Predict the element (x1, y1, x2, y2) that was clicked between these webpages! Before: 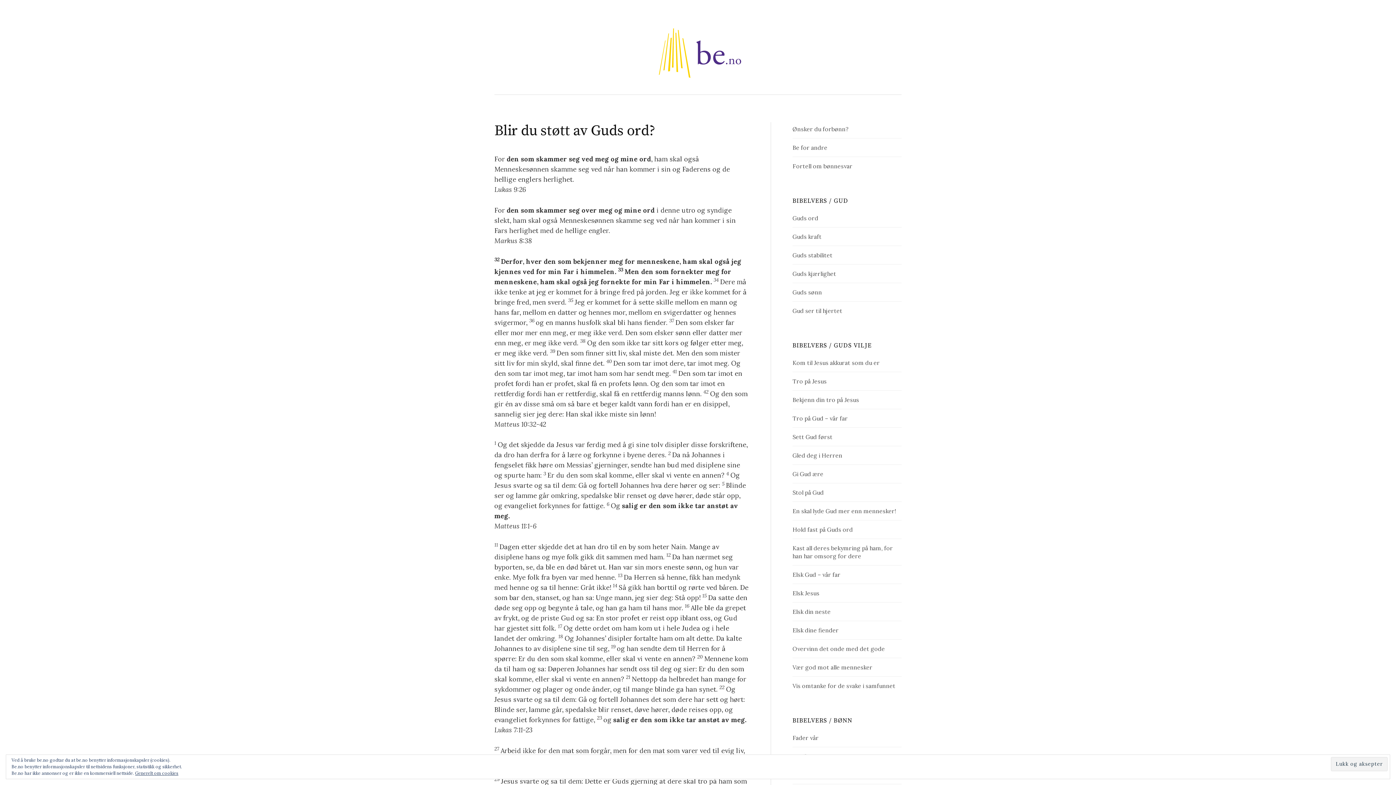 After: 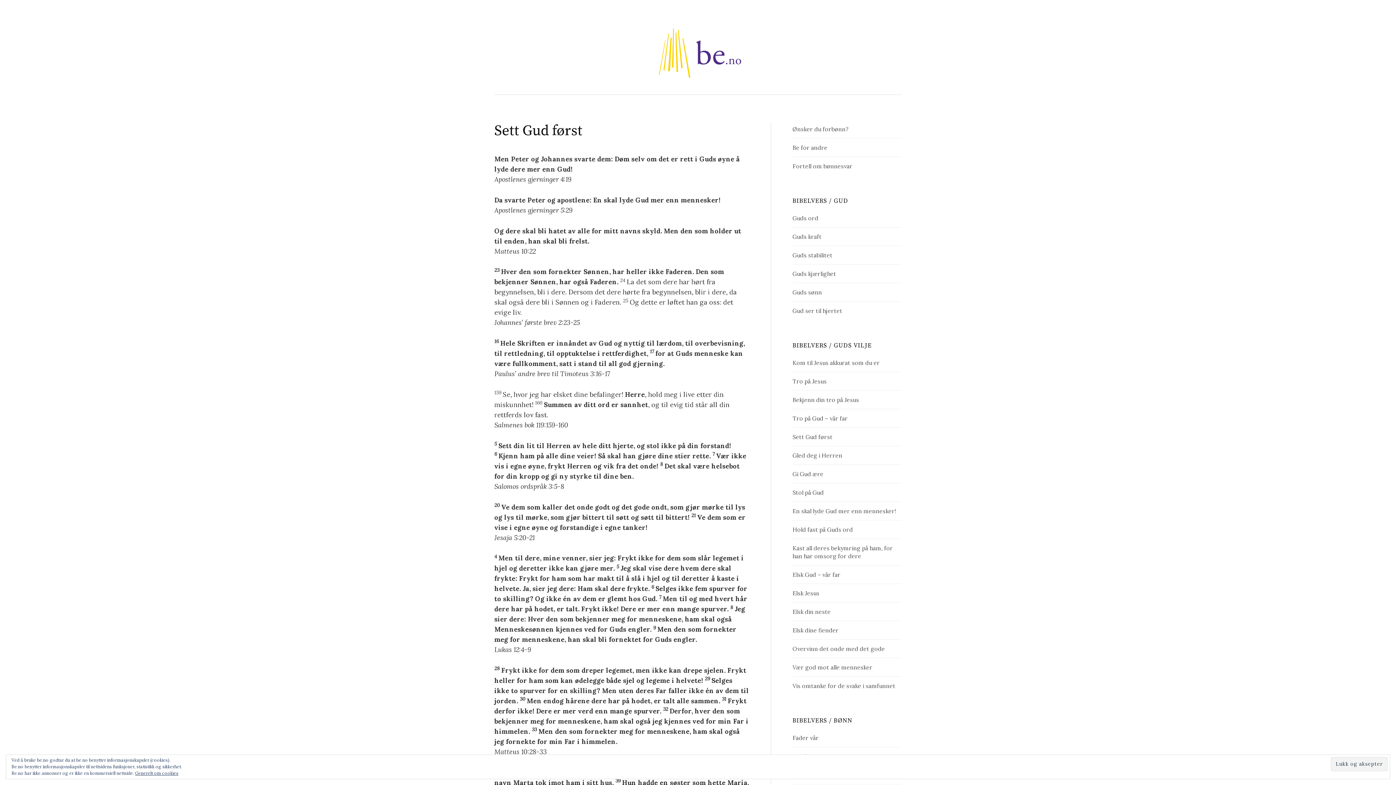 Action: label: Sett Gud først bbox: (792, 433, 832, 440)